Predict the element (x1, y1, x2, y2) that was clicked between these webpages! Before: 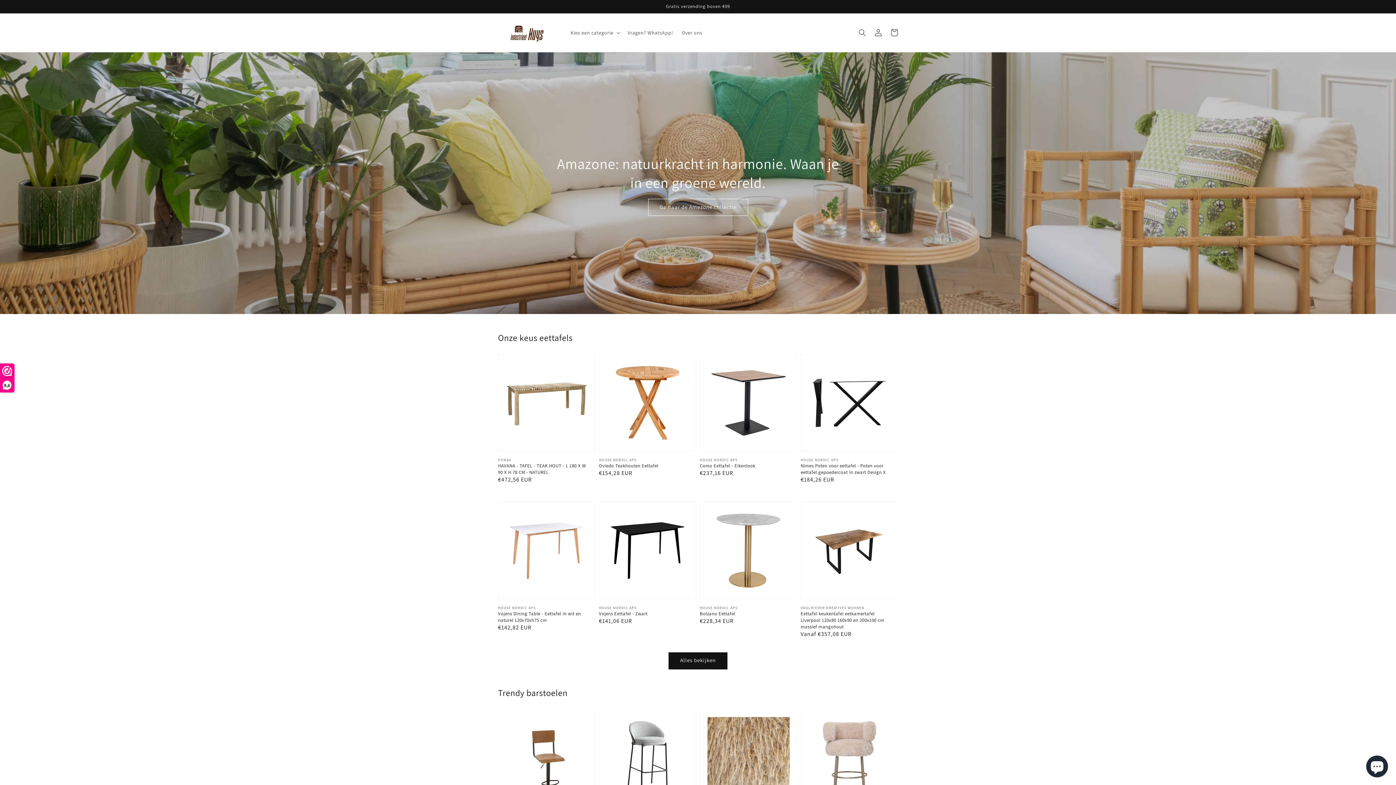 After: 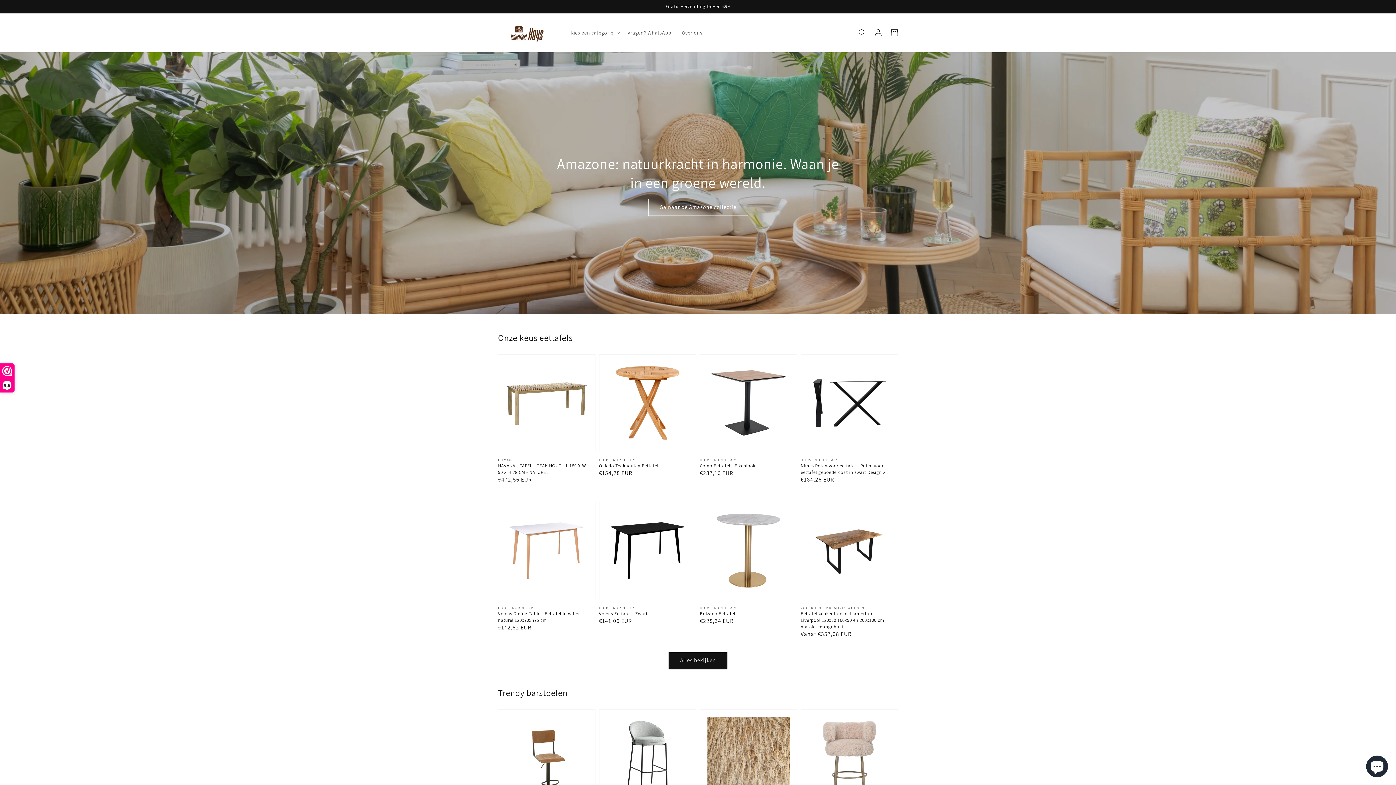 Action: bbox: (495, 20, 559, 44)